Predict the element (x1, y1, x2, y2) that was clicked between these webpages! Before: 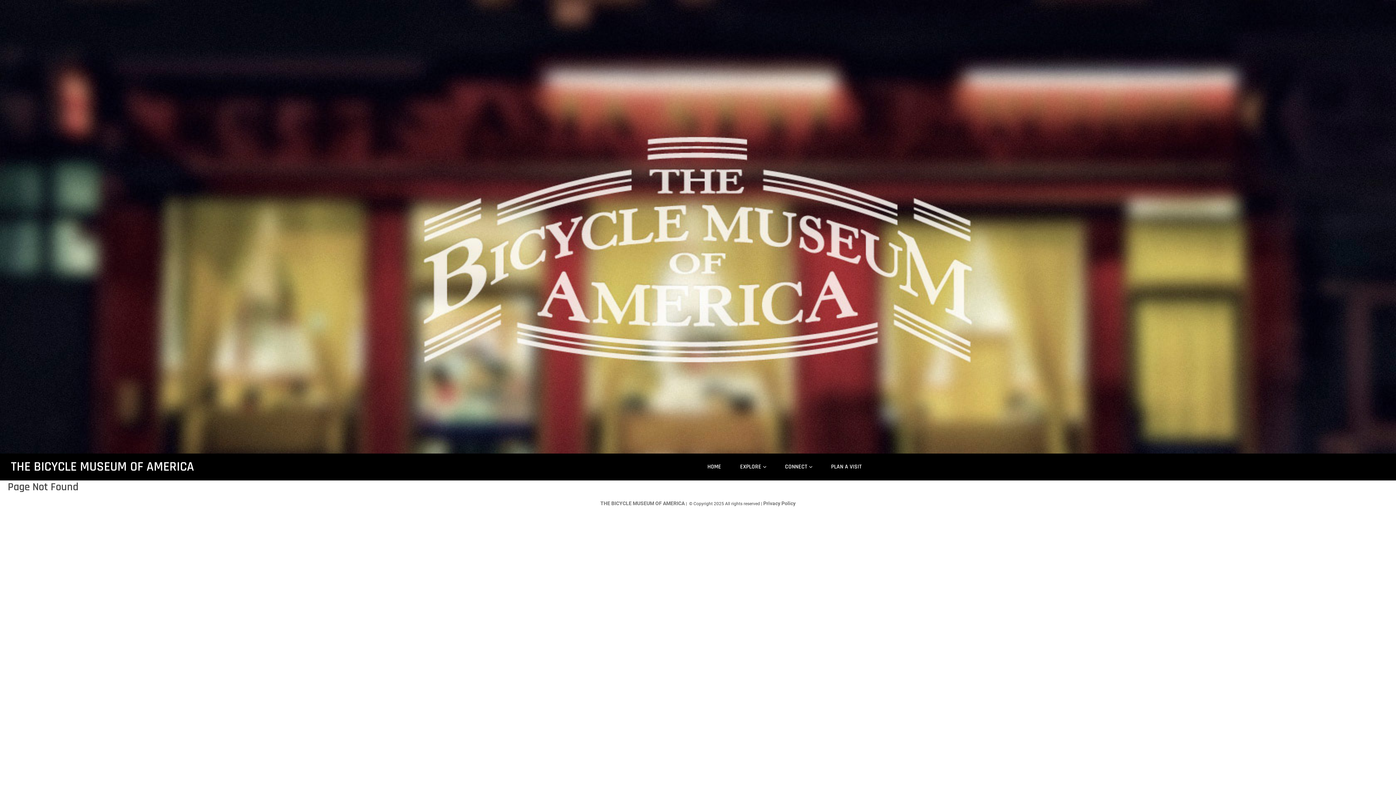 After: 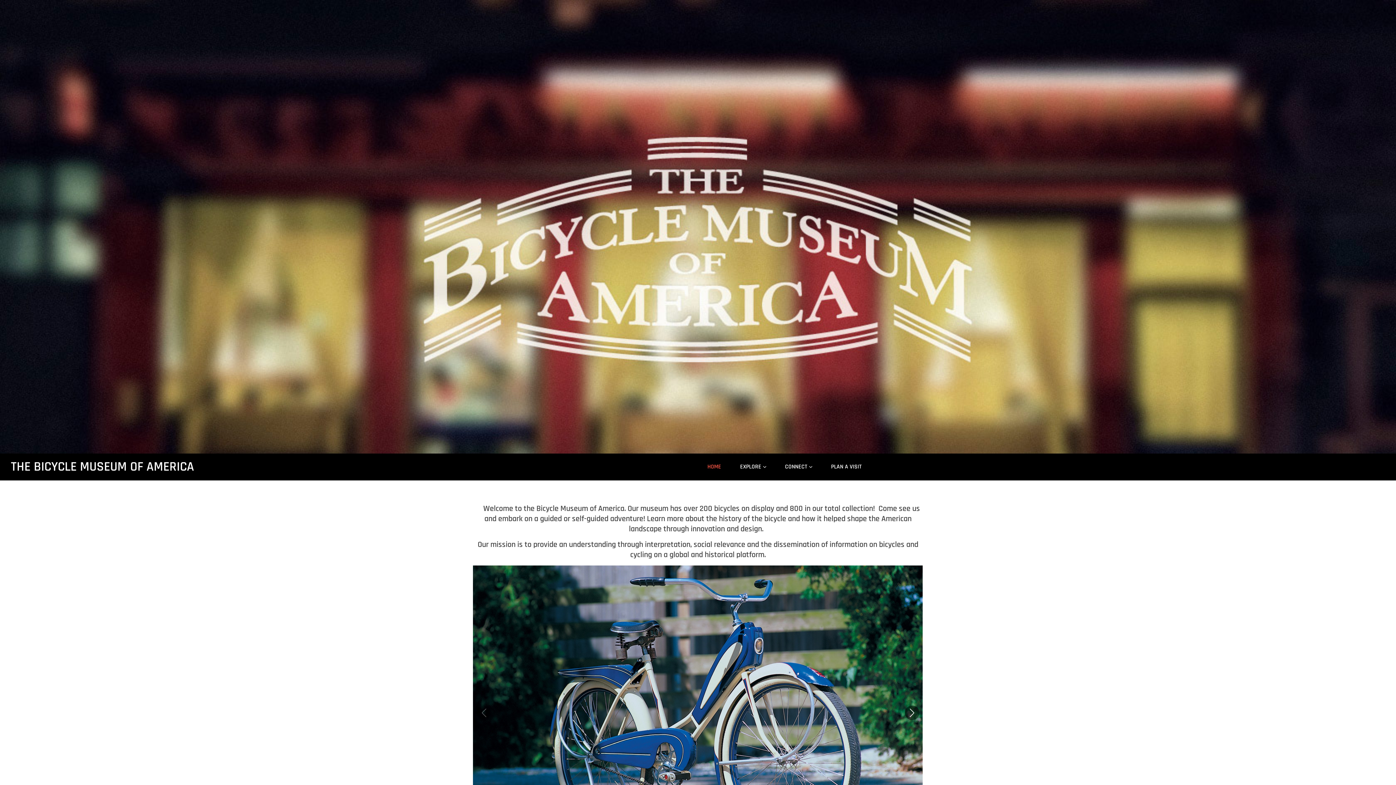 Action: bbox: (704, 455, 725, 478) label: HOME